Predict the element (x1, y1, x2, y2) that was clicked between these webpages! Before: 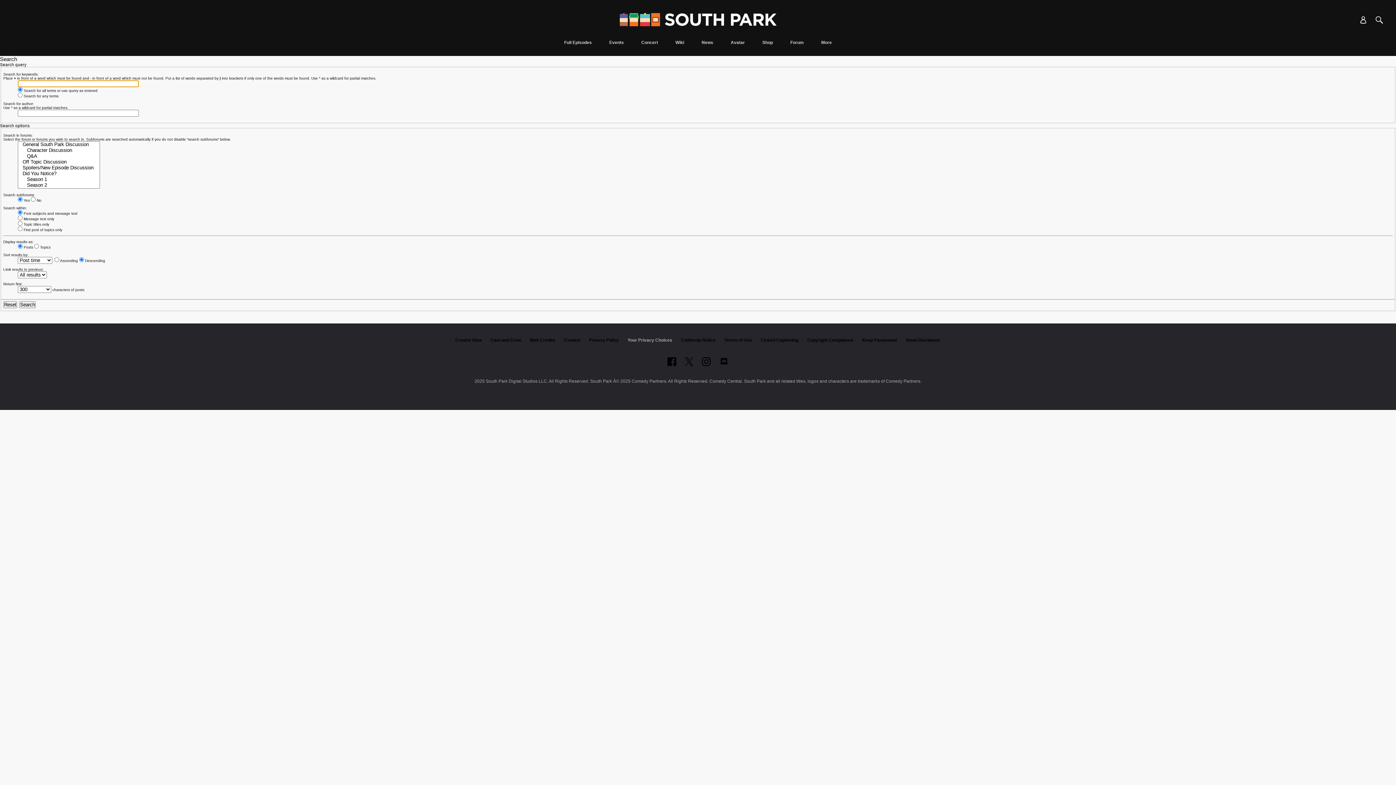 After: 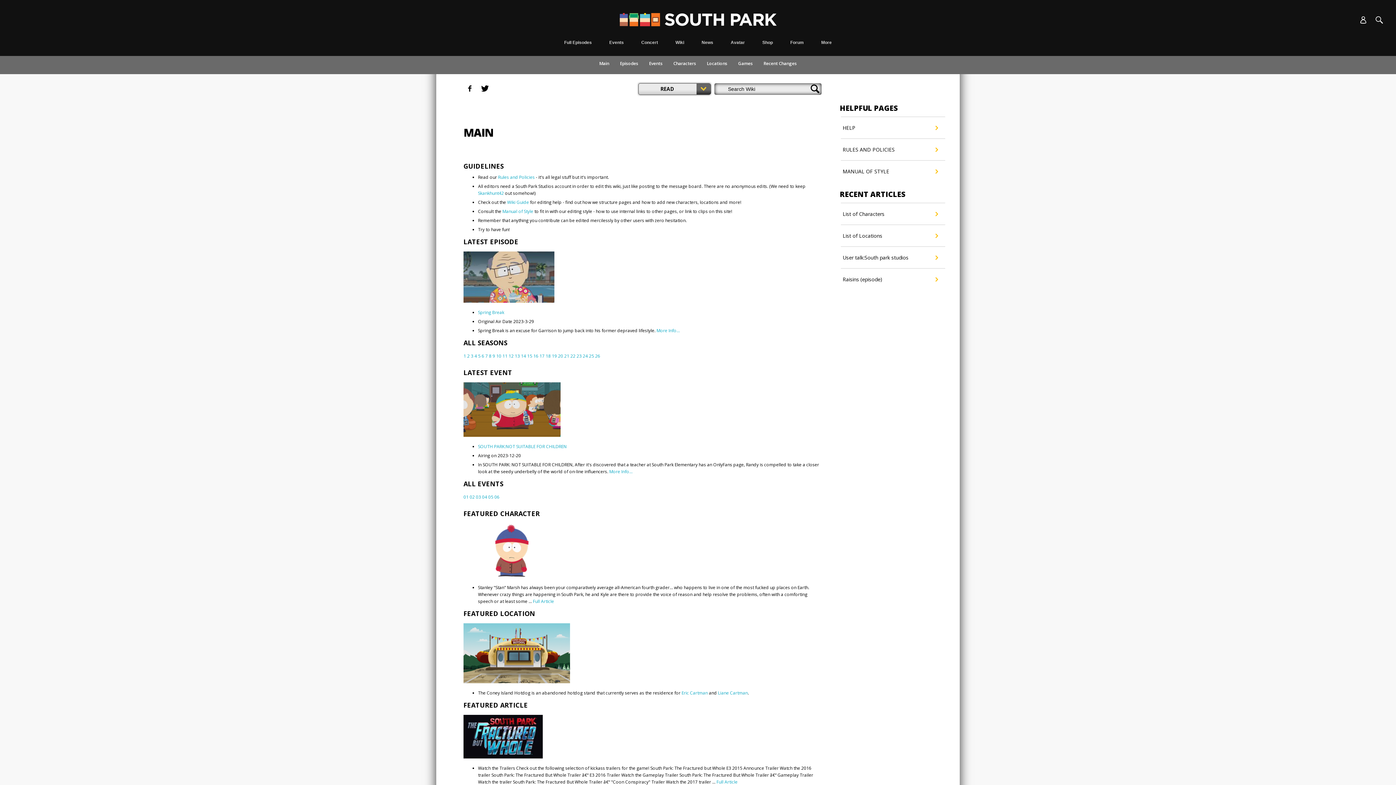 Action: label: Wiki bbox: (671, 40, 688, 56)